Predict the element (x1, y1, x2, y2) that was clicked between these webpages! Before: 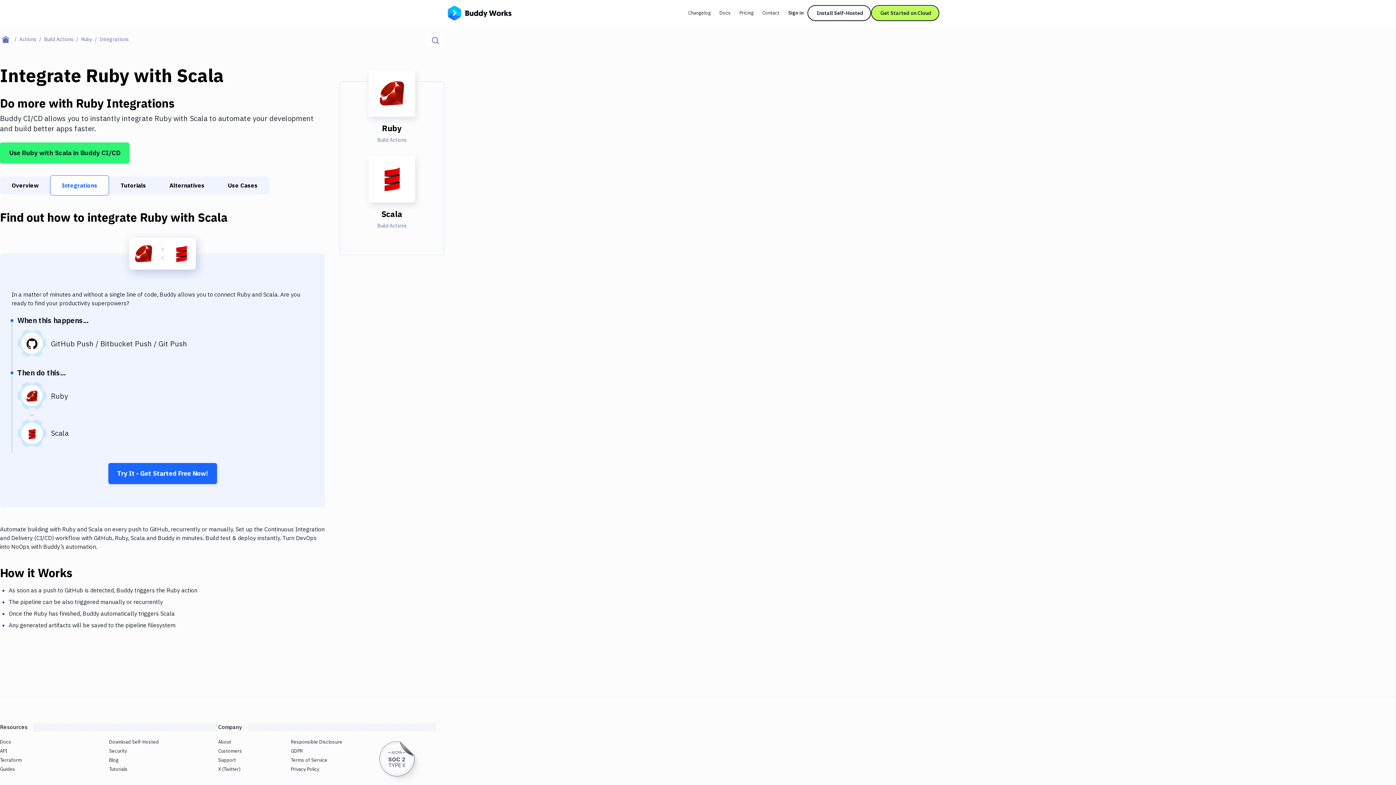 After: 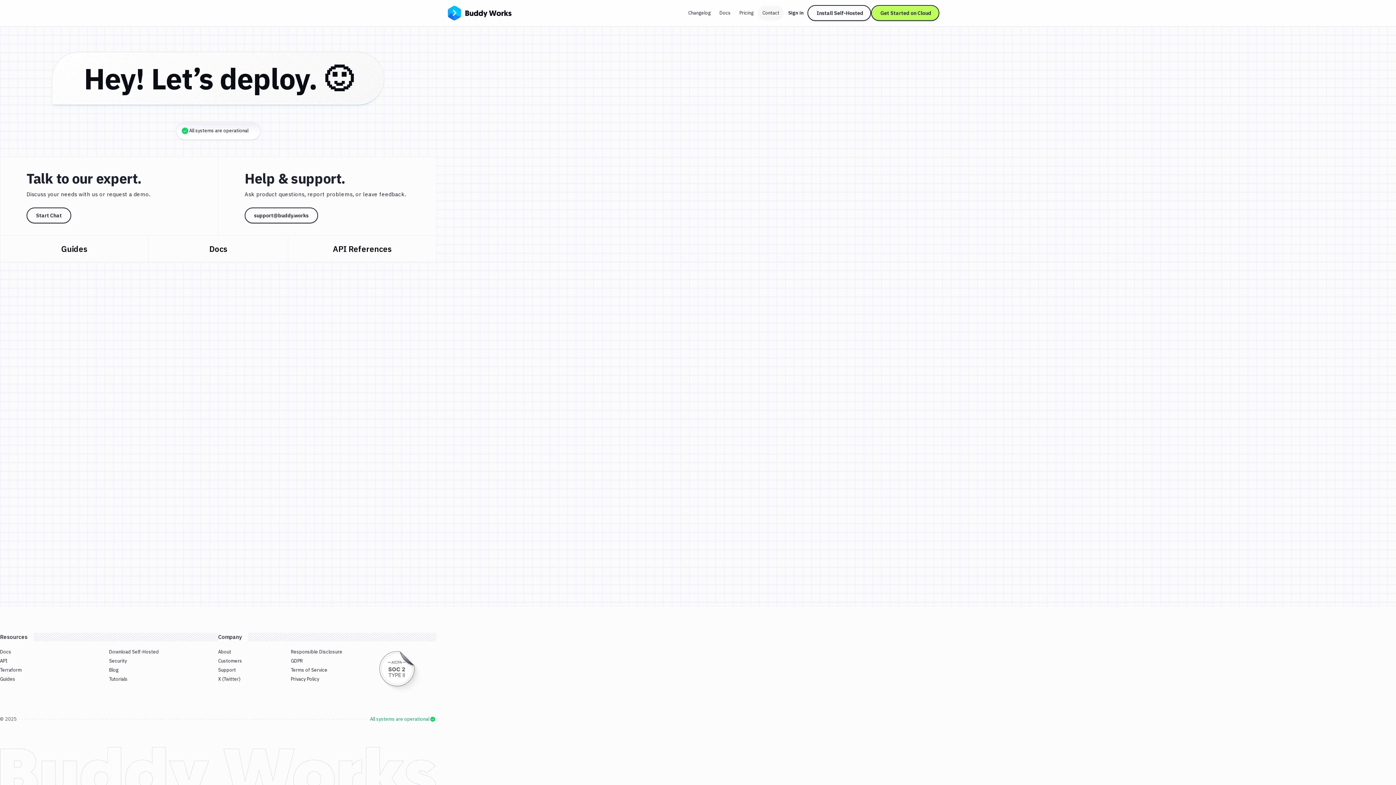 Action: bbox: (218, 756, 236, 763) label: Support